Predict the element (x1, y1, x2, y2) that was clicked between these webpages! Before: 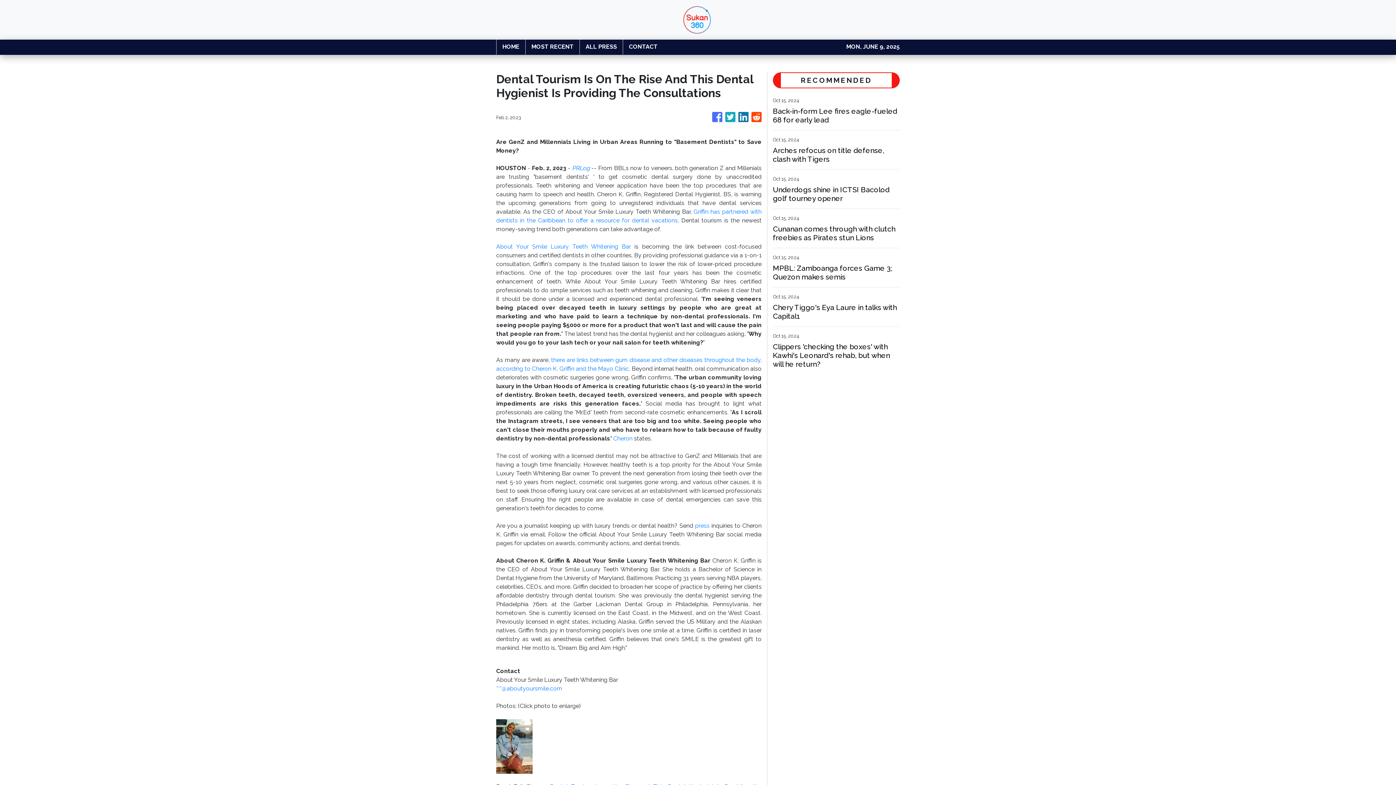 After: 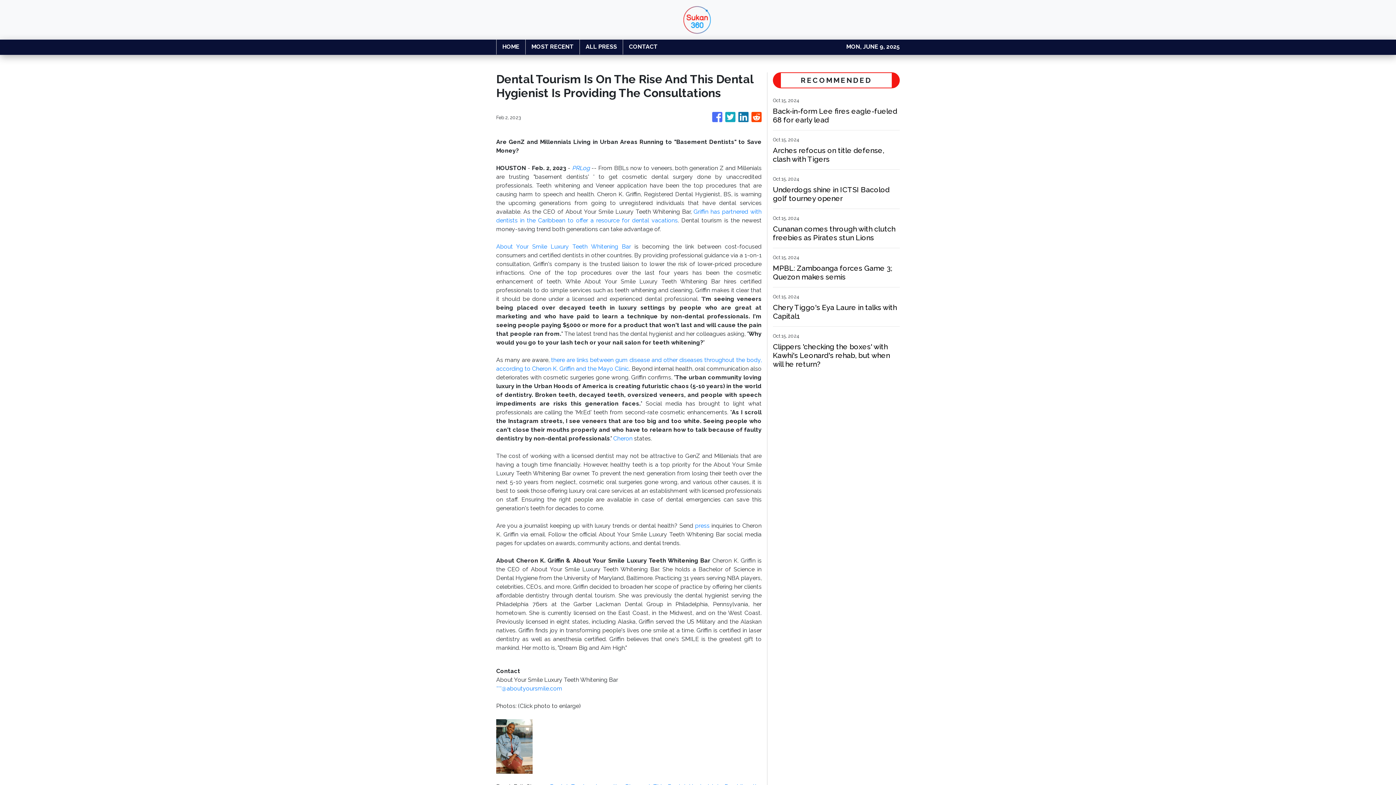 Action: bbox: (738, 108, 748, 126)